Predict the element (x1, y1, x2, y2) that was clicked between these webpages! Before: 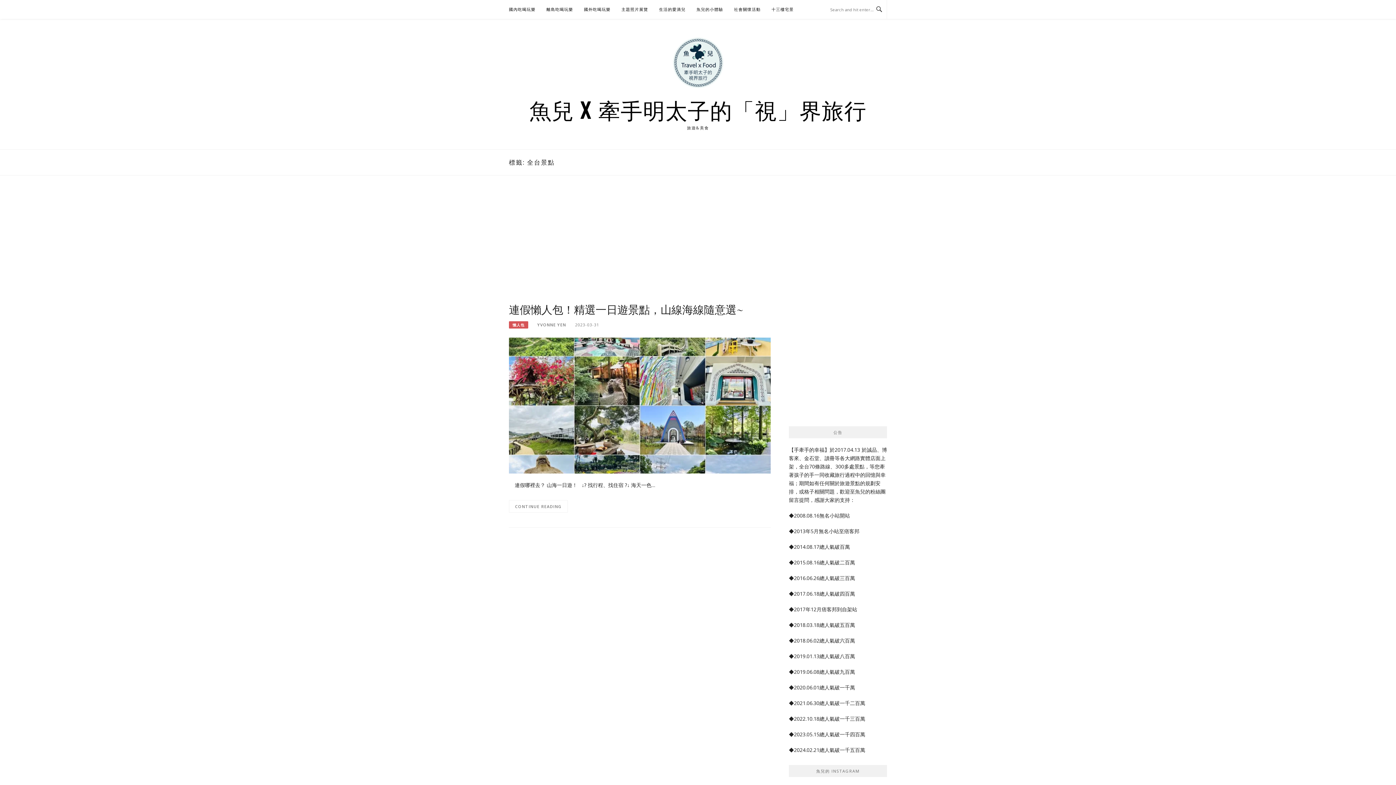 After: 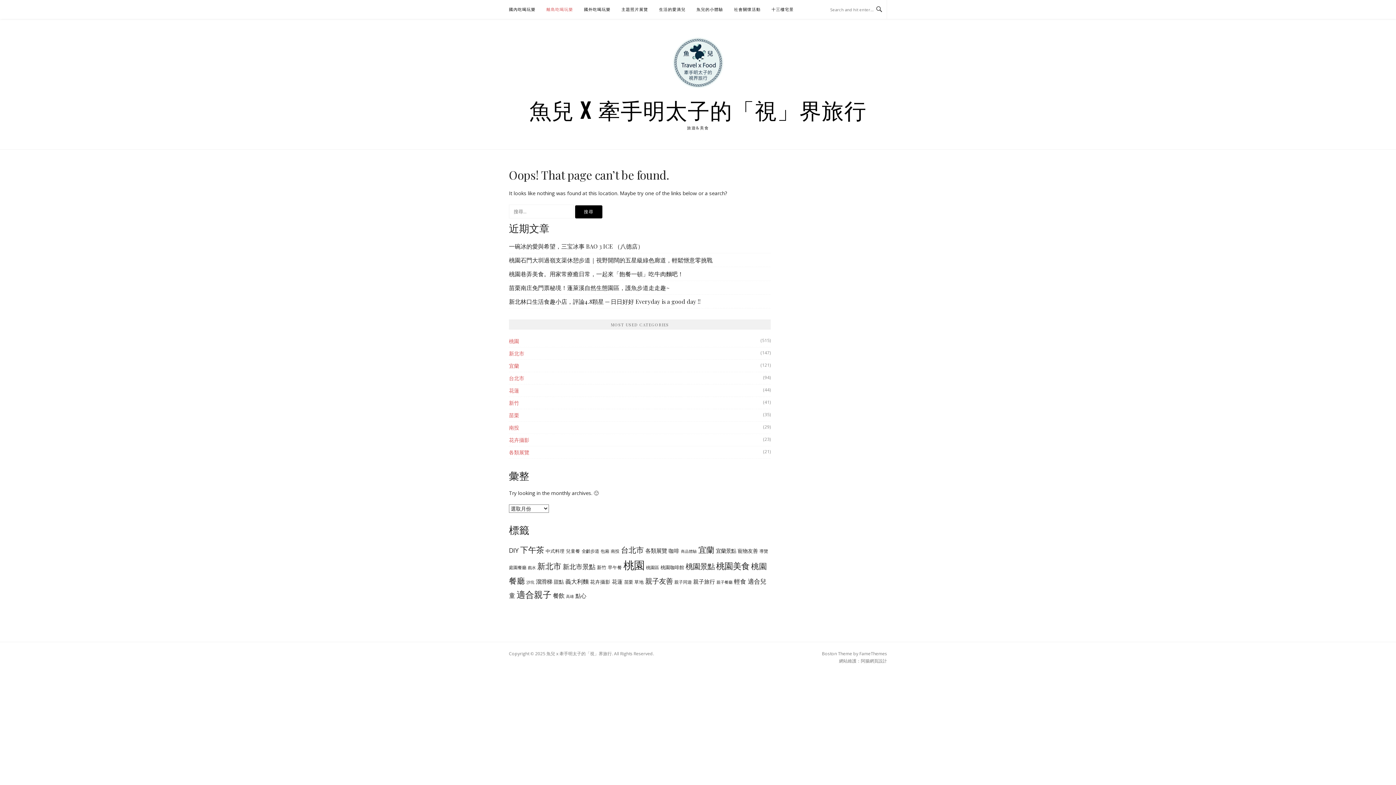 Action: label: 離島吃喝玩樂 bbox: (546, 0, 573, 18)